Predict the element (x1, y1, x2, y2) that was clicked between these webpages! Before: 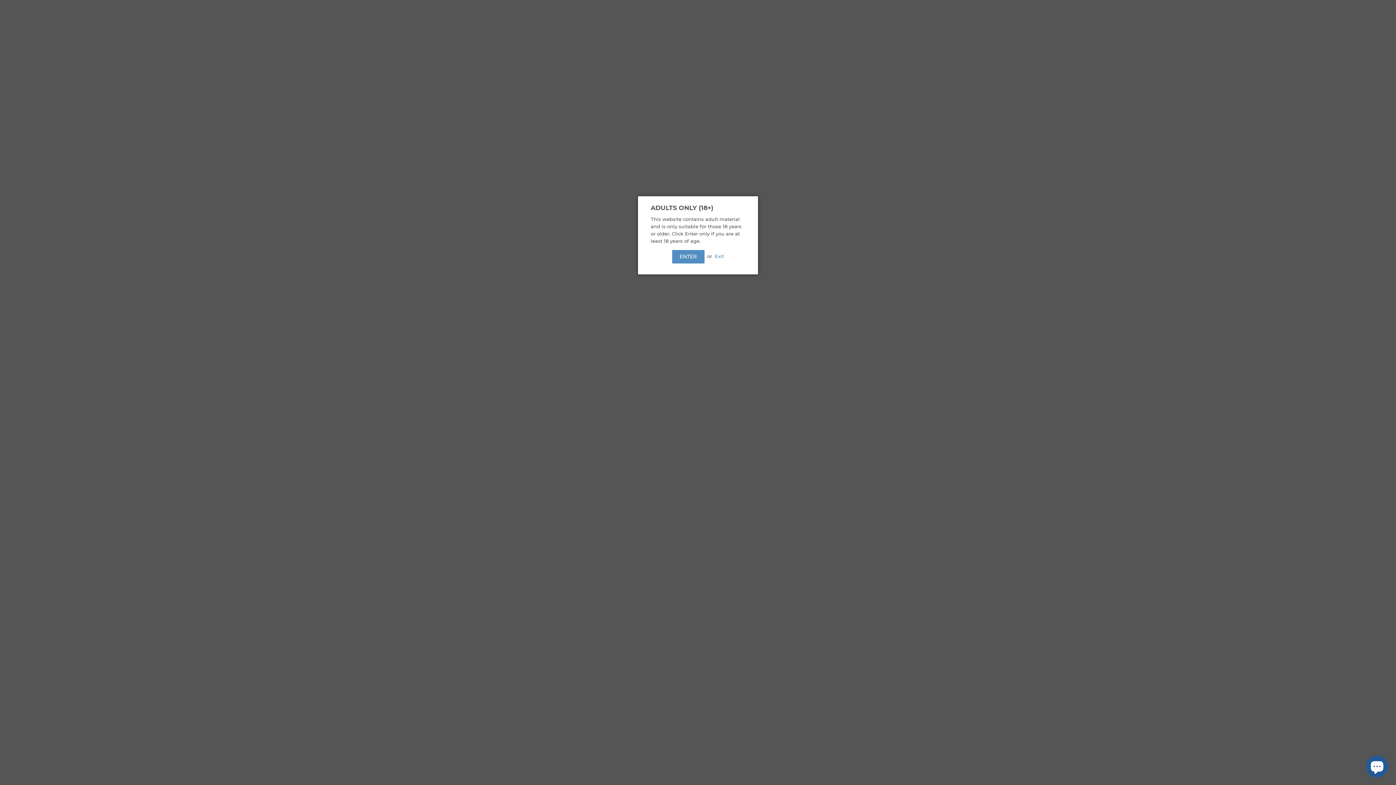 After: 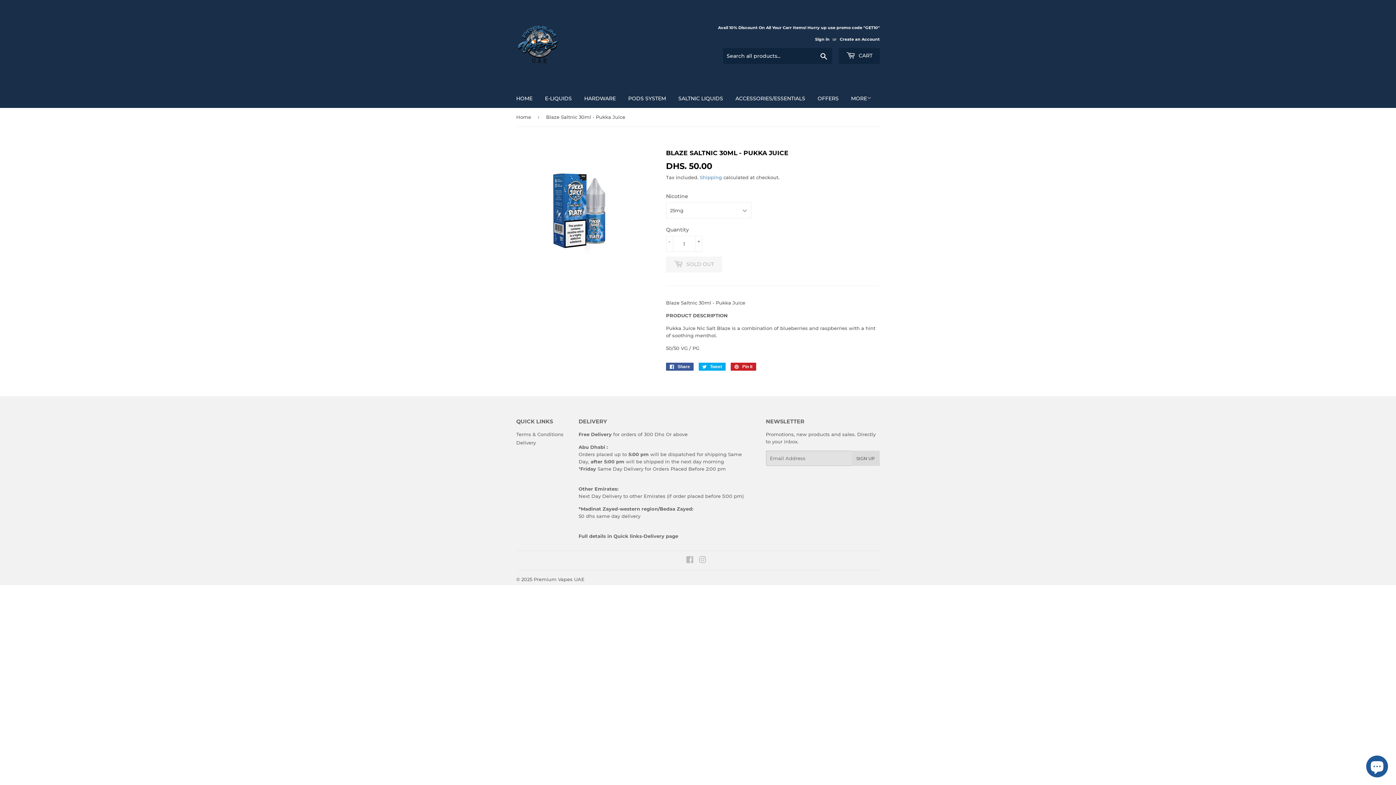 Action: bbox: (672, 250, 704, 263) label: ENTER